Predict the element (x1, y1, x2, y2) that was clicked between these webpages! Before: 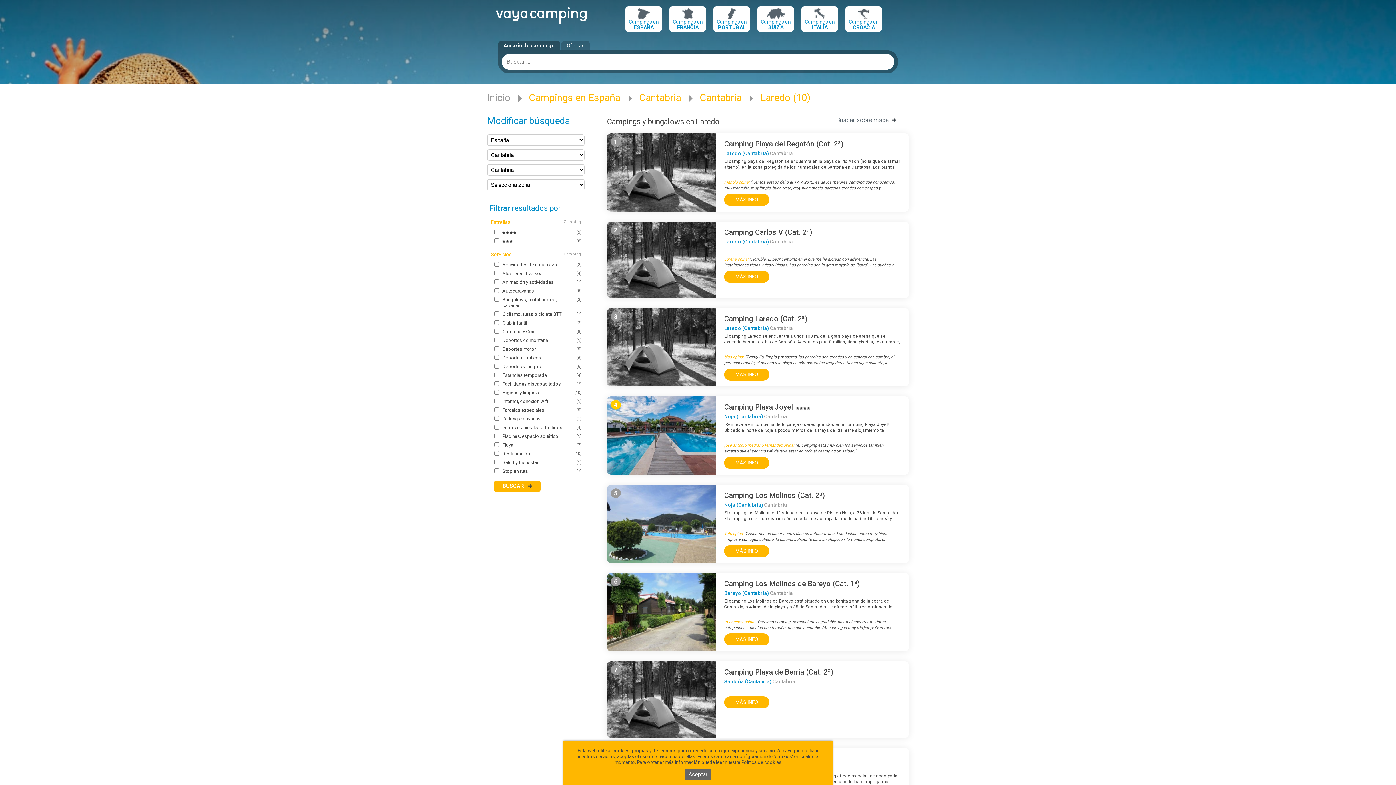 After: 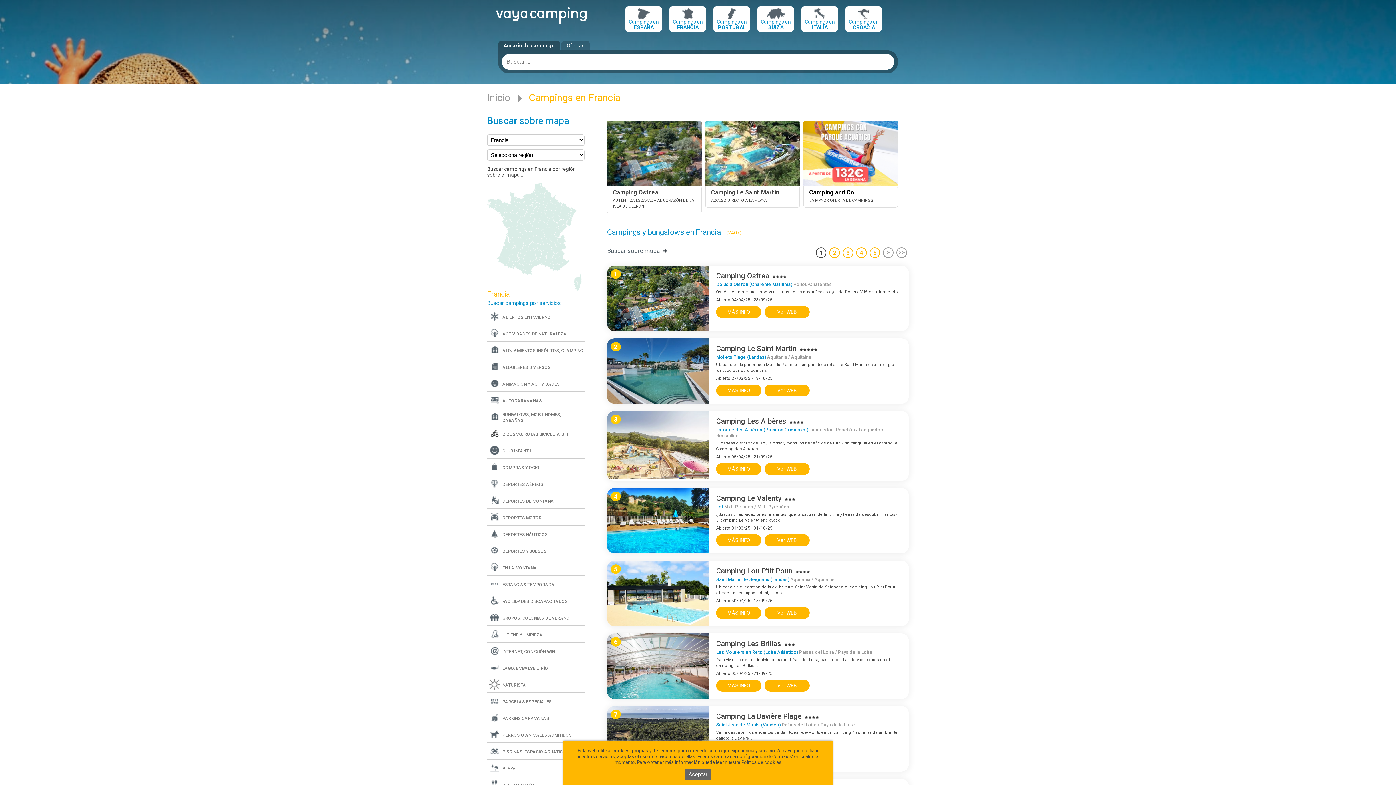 Action: label: Campings en
FRANCIA bbox: (669, 8, 706, 30)